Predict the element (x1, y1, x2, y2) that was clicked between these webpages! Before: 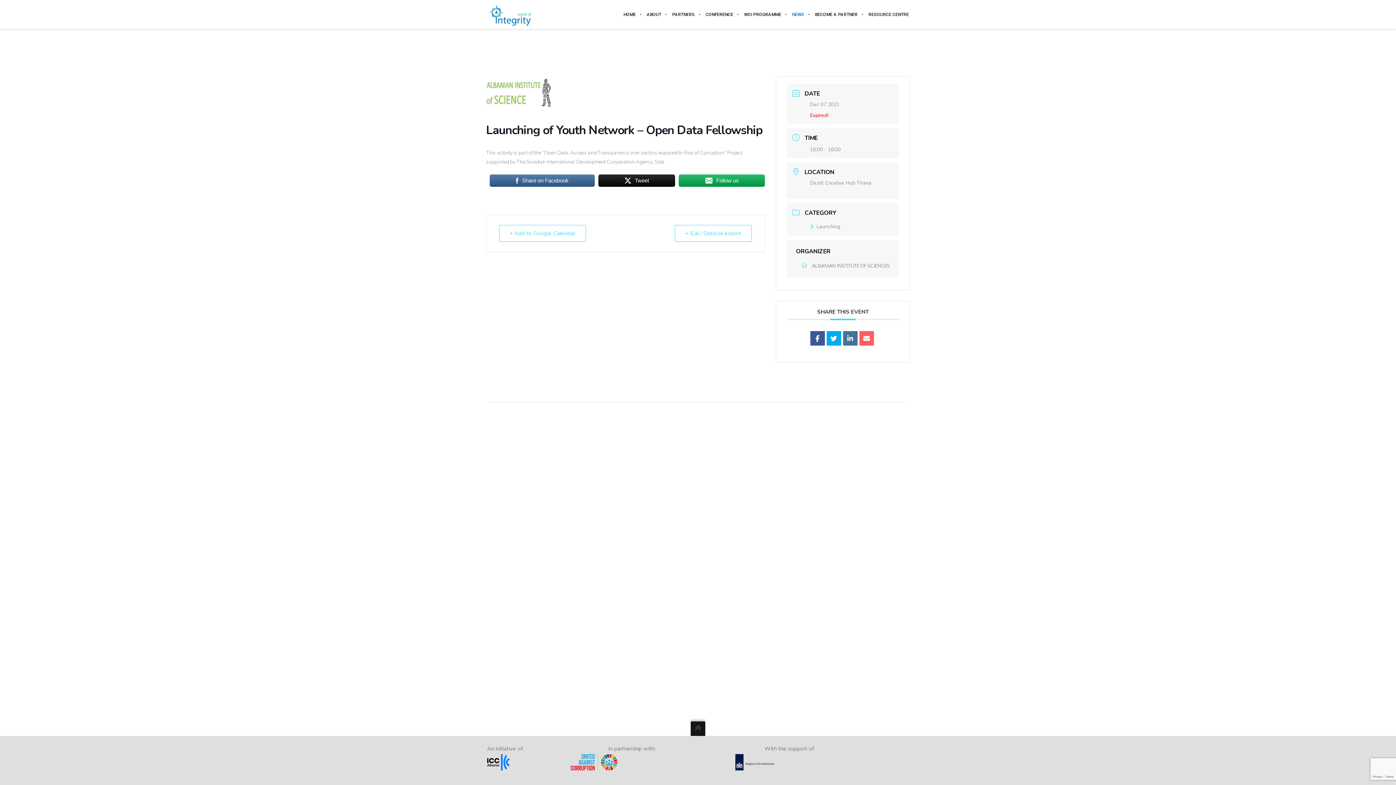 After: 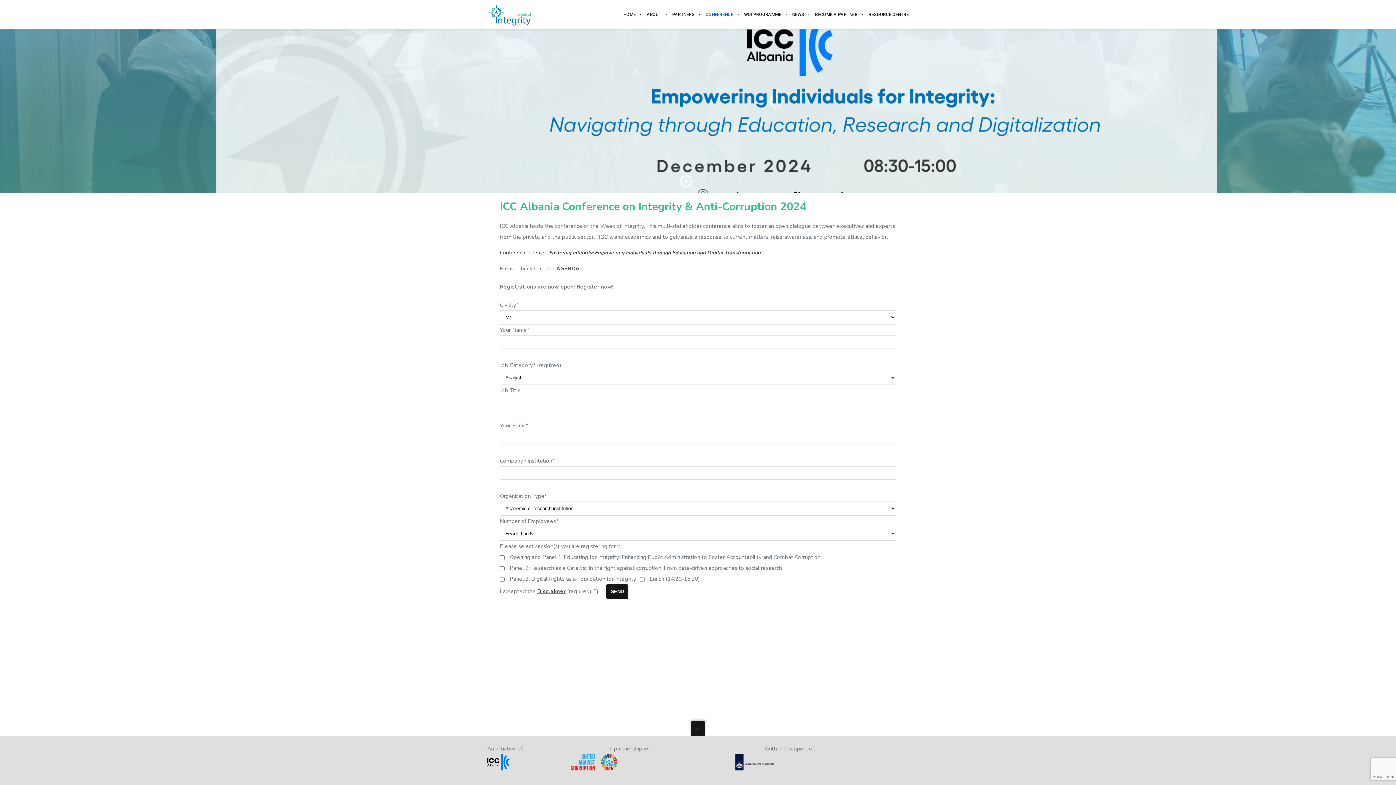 Action: bbox: (700, 0, 738, 29) label: CONFERENCE